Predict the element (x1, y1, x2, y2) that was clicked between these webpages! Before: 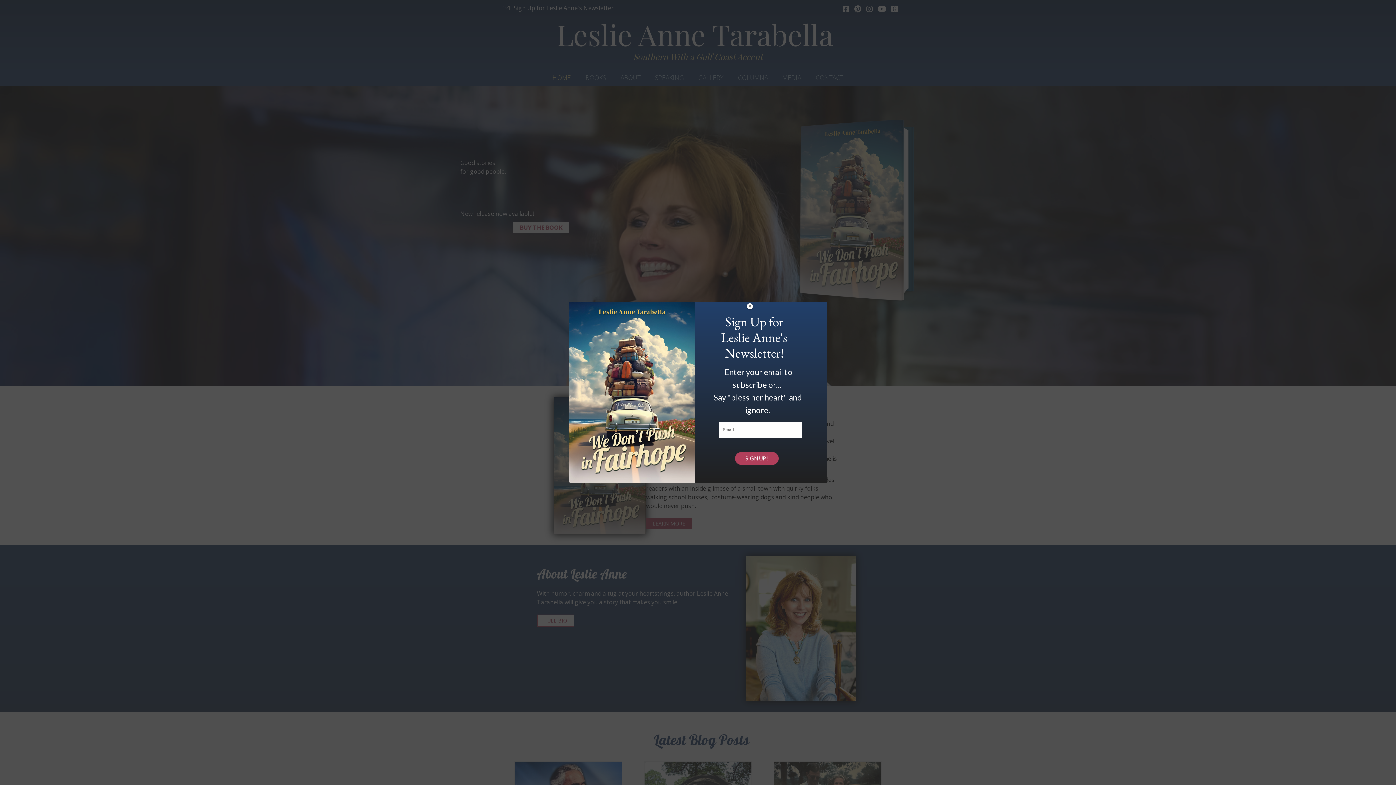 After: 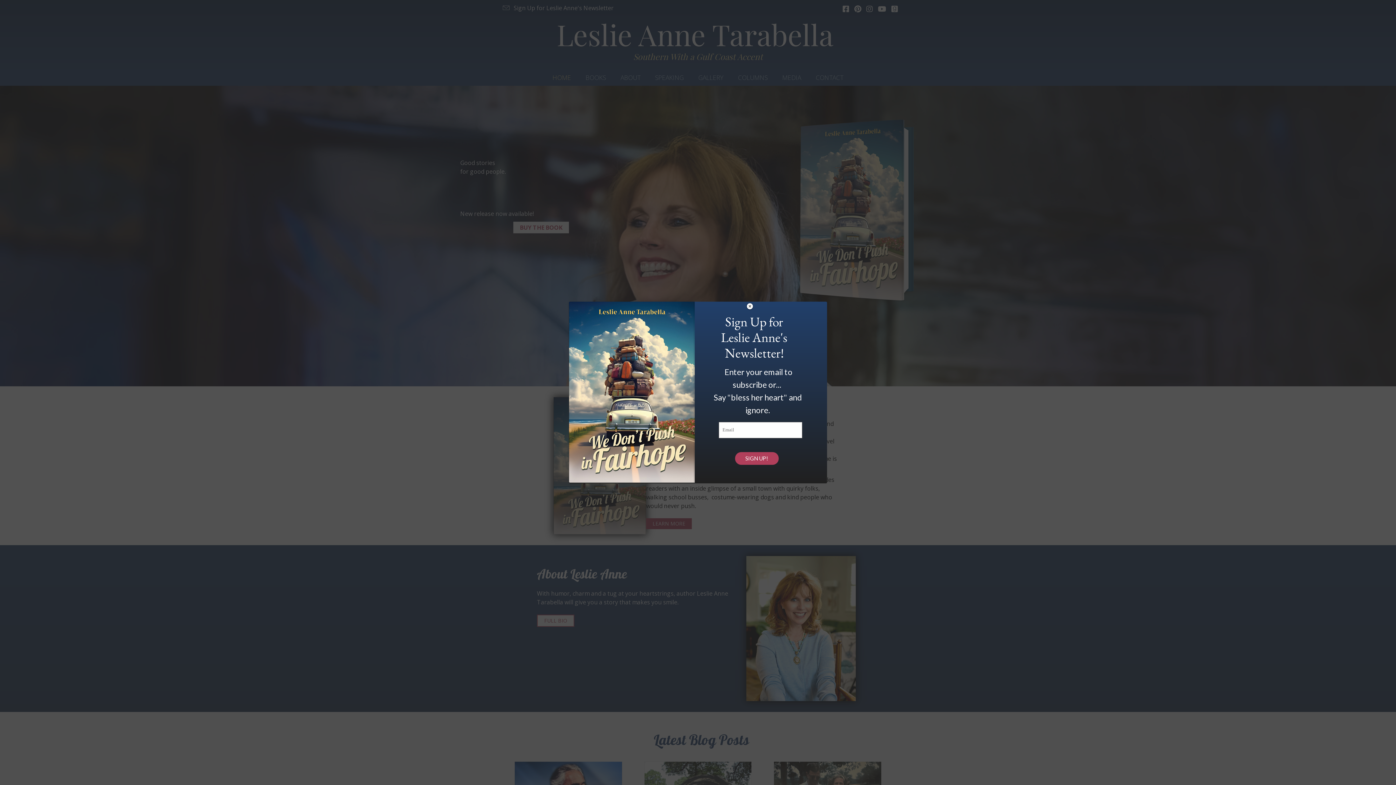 Action: bbox: (735, 452, 778, 465) label: SIGN UP!